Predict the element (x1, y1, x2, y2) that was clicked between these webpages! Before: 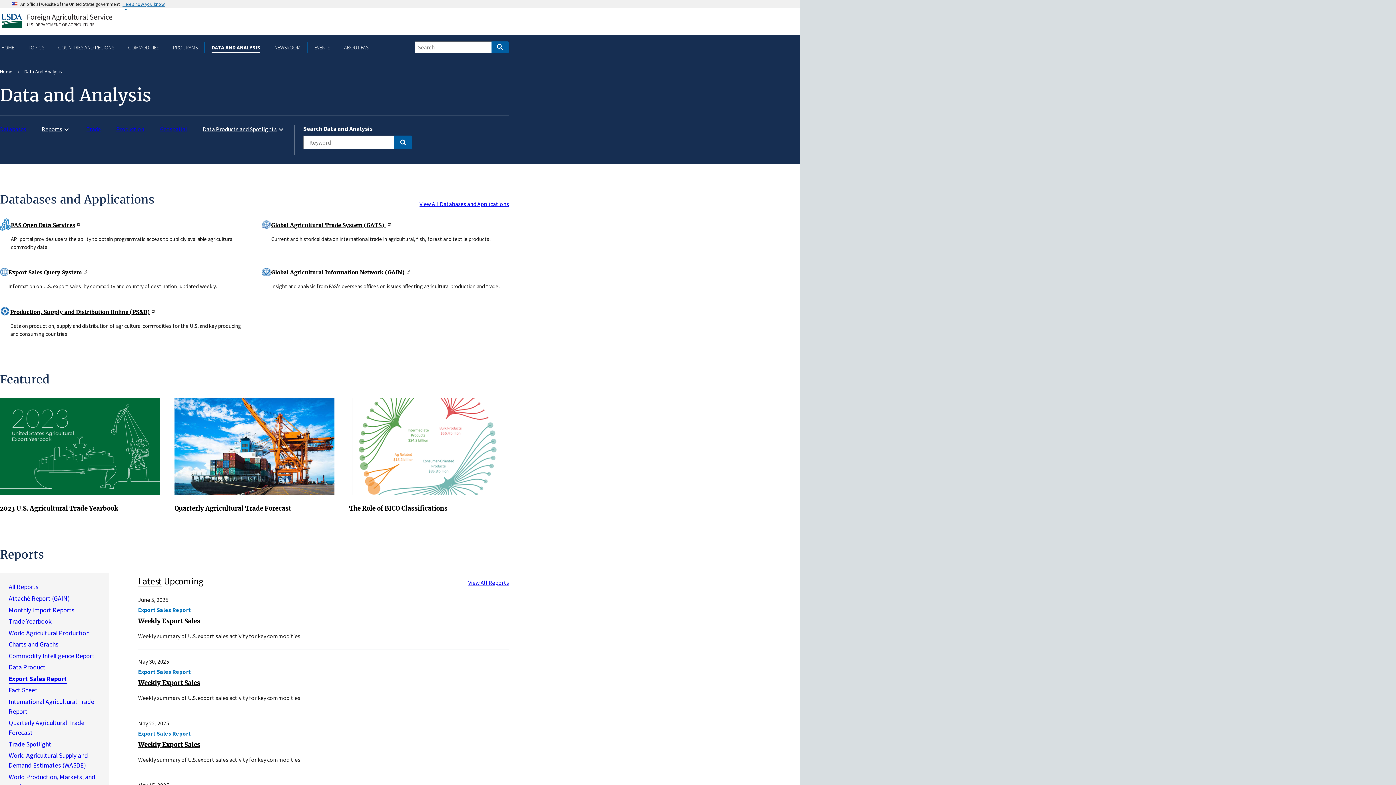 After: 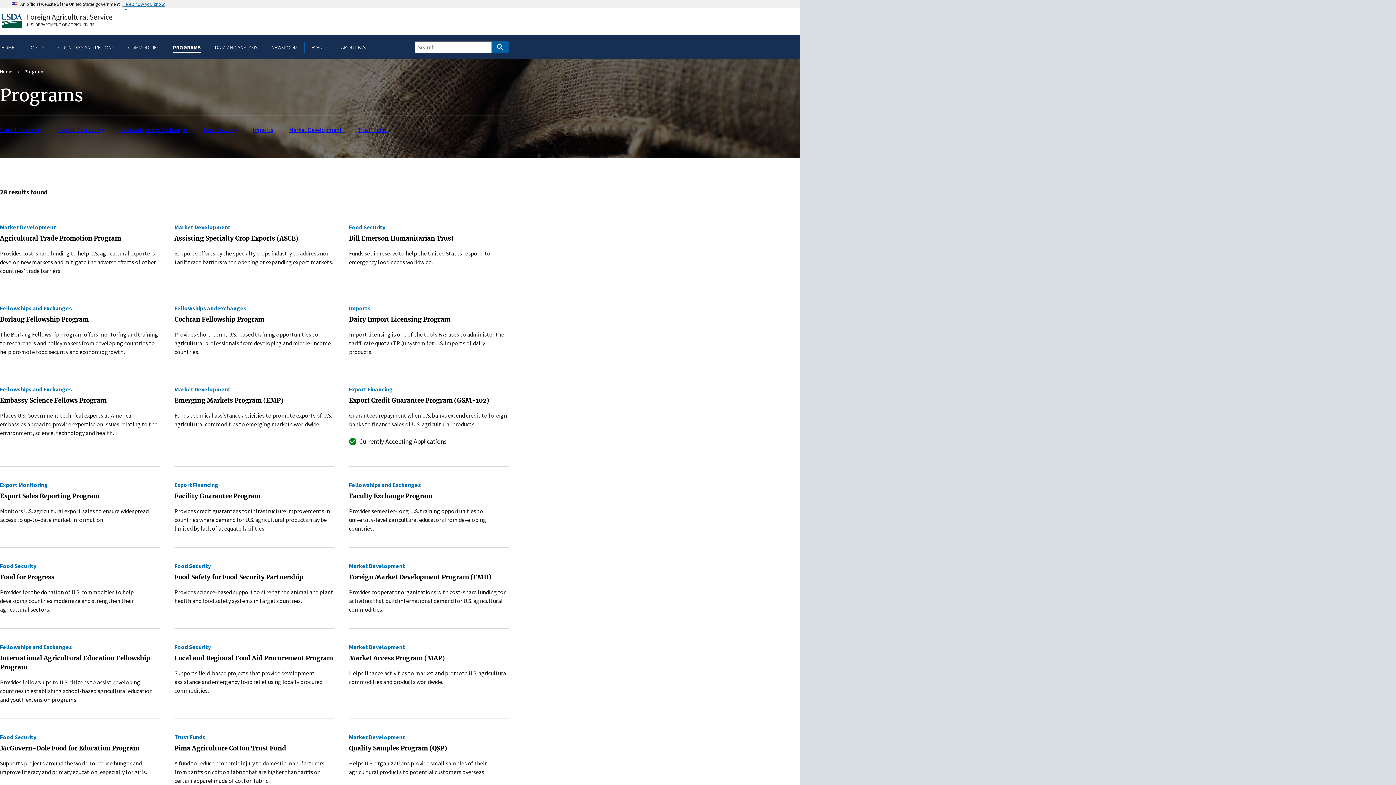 Action: bbox: (171, 43, 198, 50) label: PROGRAMS